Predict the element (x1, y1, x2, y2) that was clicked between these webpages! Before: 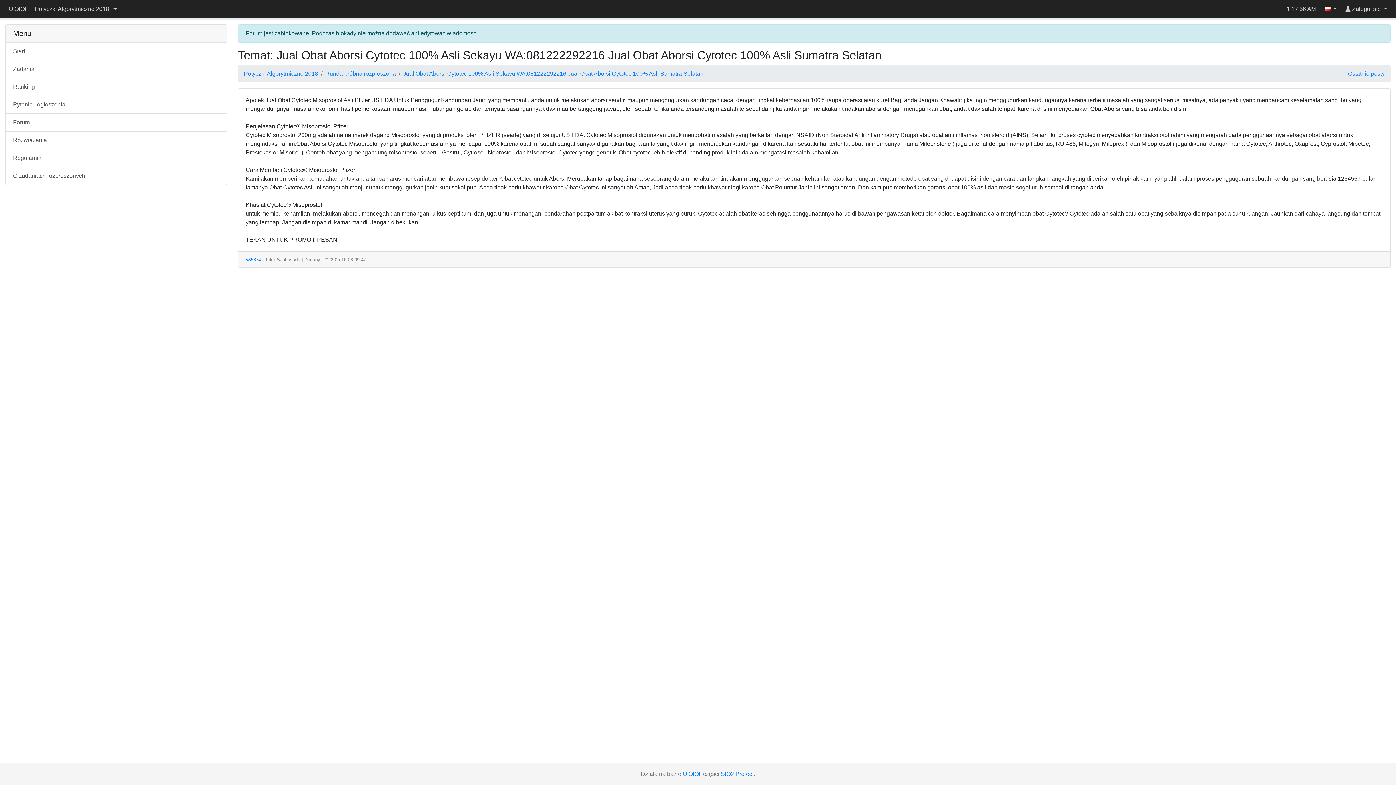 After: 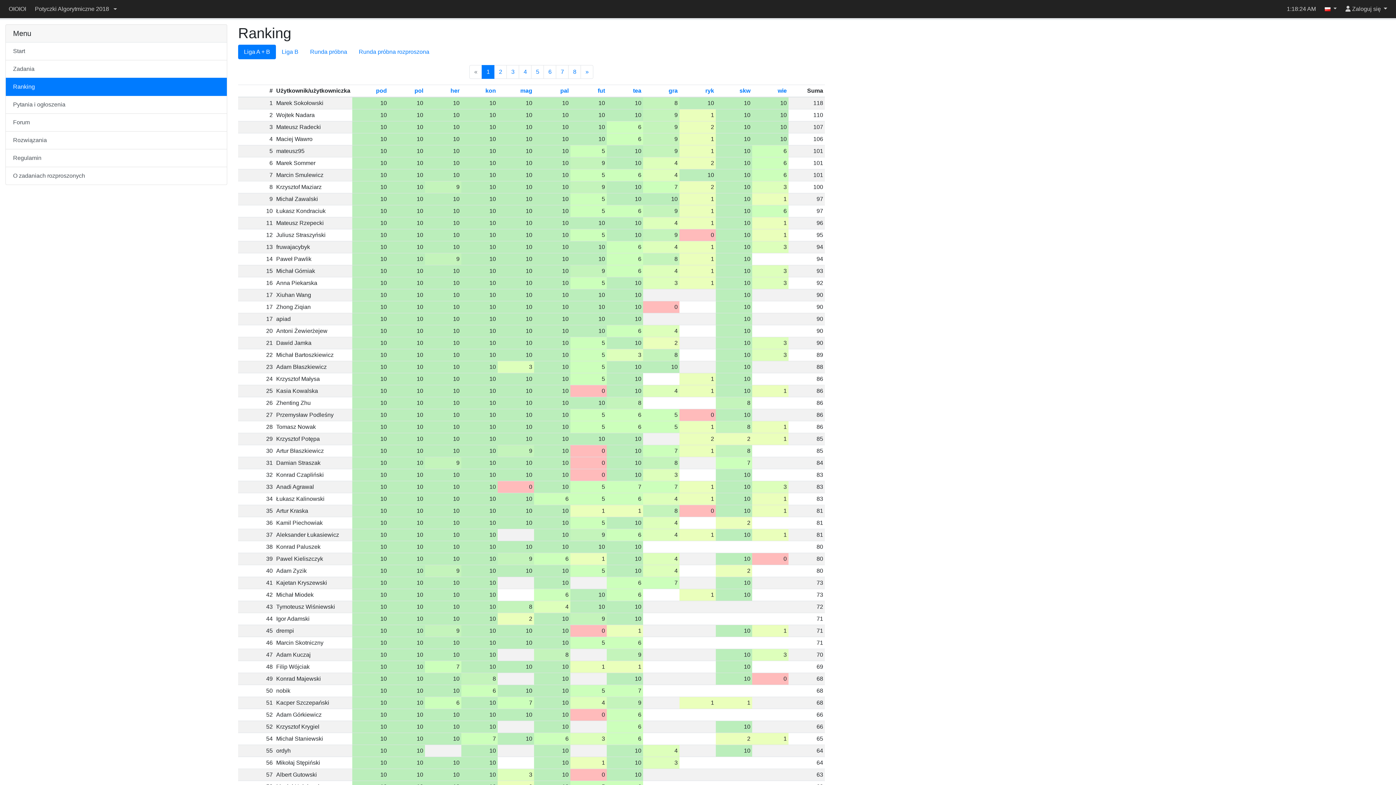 Action: label: Ranking bbox: (5, 78, 226, 96)